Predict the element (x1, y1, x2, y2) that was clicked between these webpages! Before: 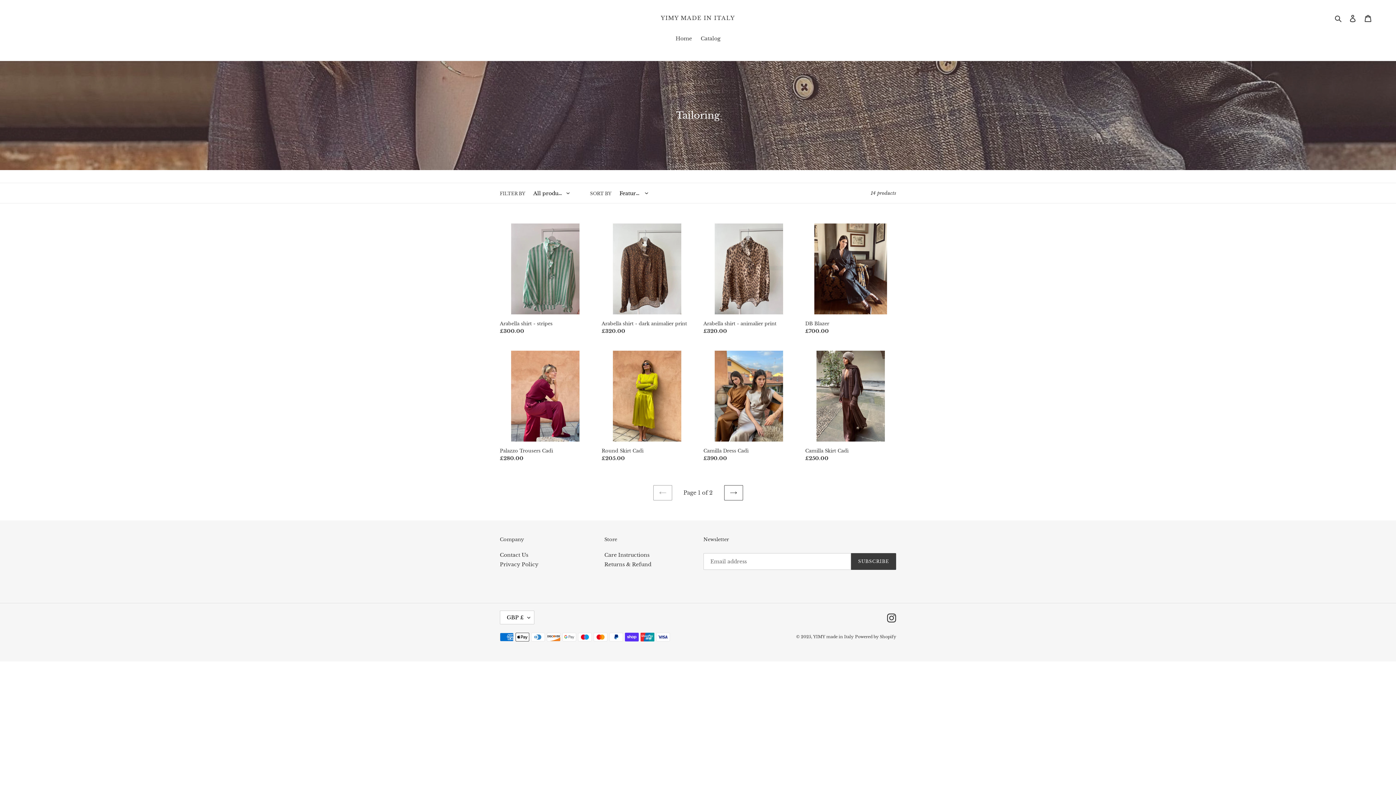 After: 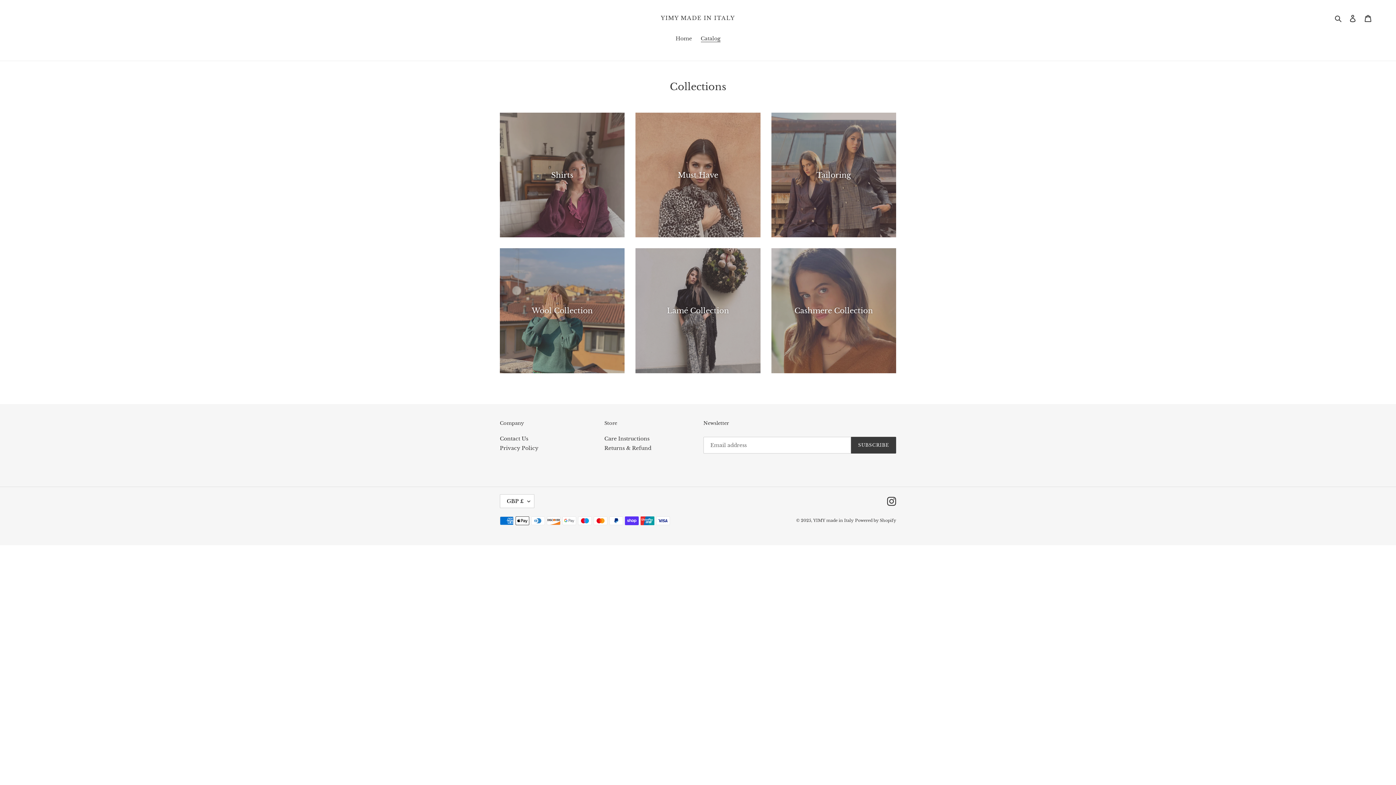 Action: bbox: (697, 34, 724, 43) label: Catalog